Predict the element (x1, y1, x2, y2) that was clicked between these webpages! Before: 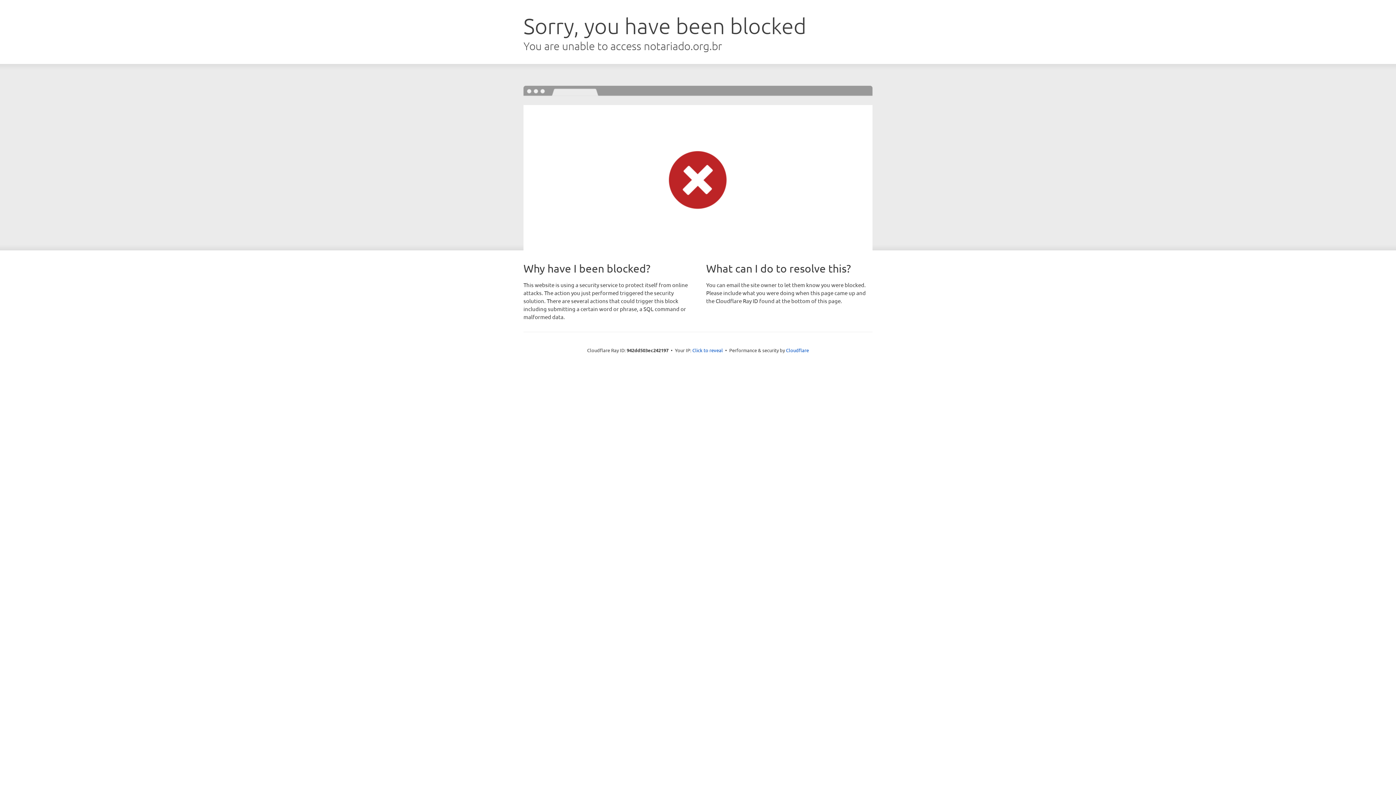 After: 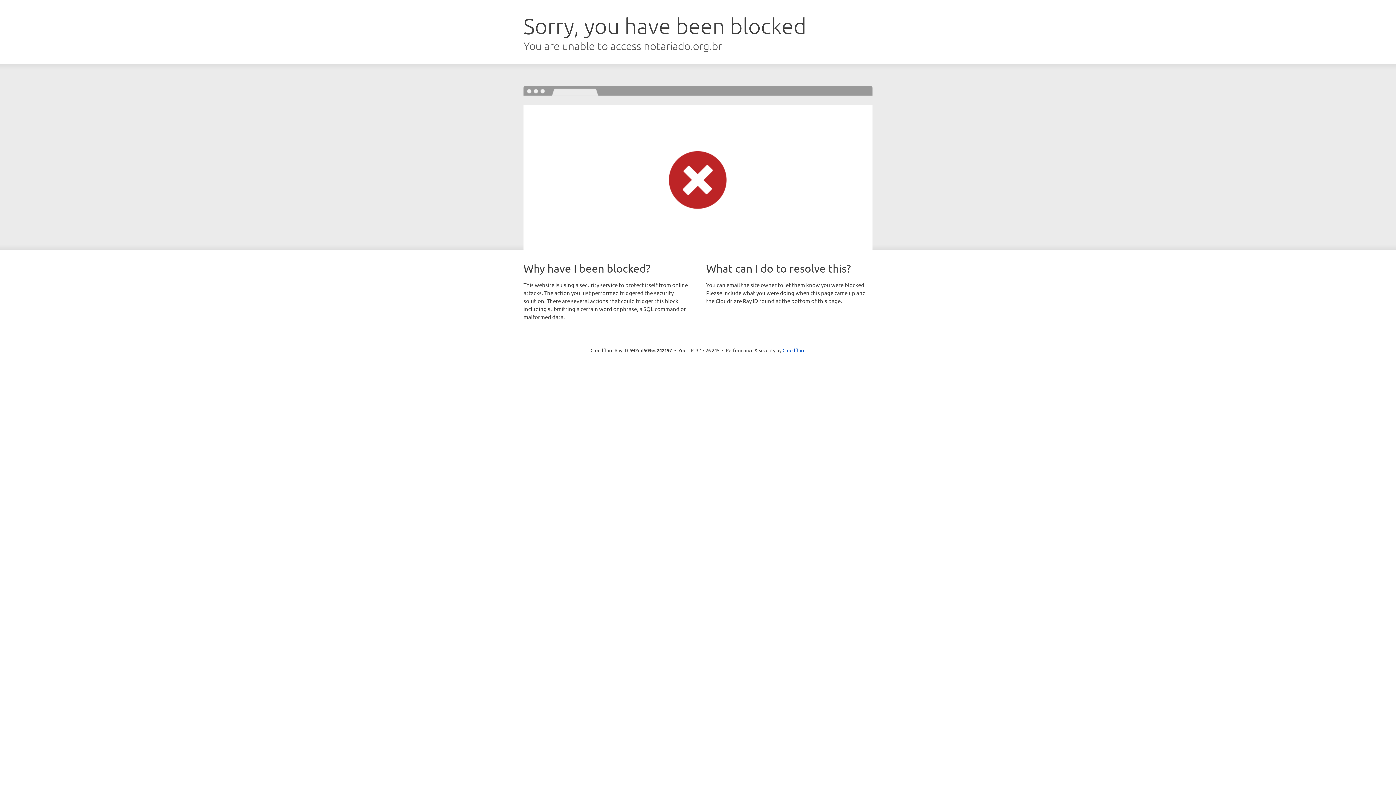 Action: bbox: (692, 346, 723, 353) label: Click to reveal